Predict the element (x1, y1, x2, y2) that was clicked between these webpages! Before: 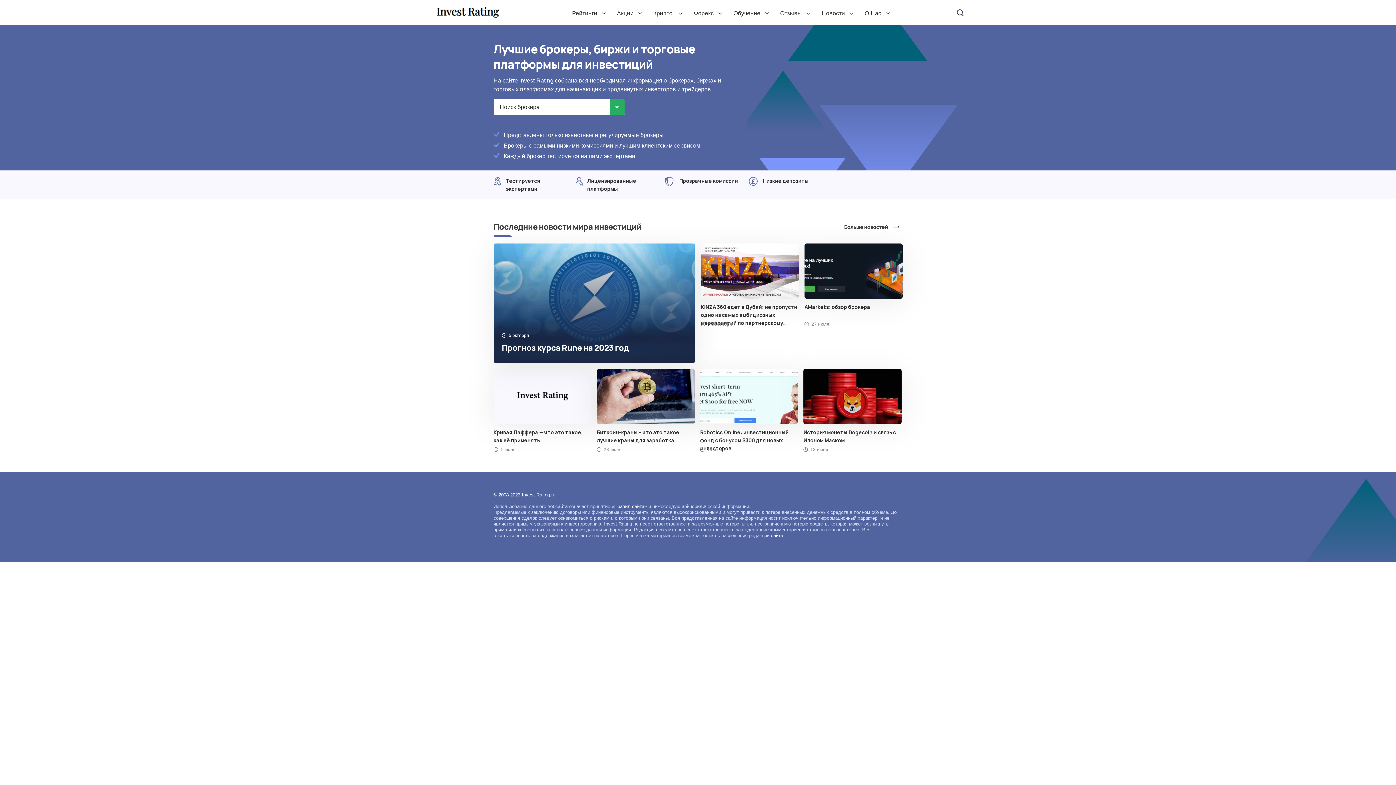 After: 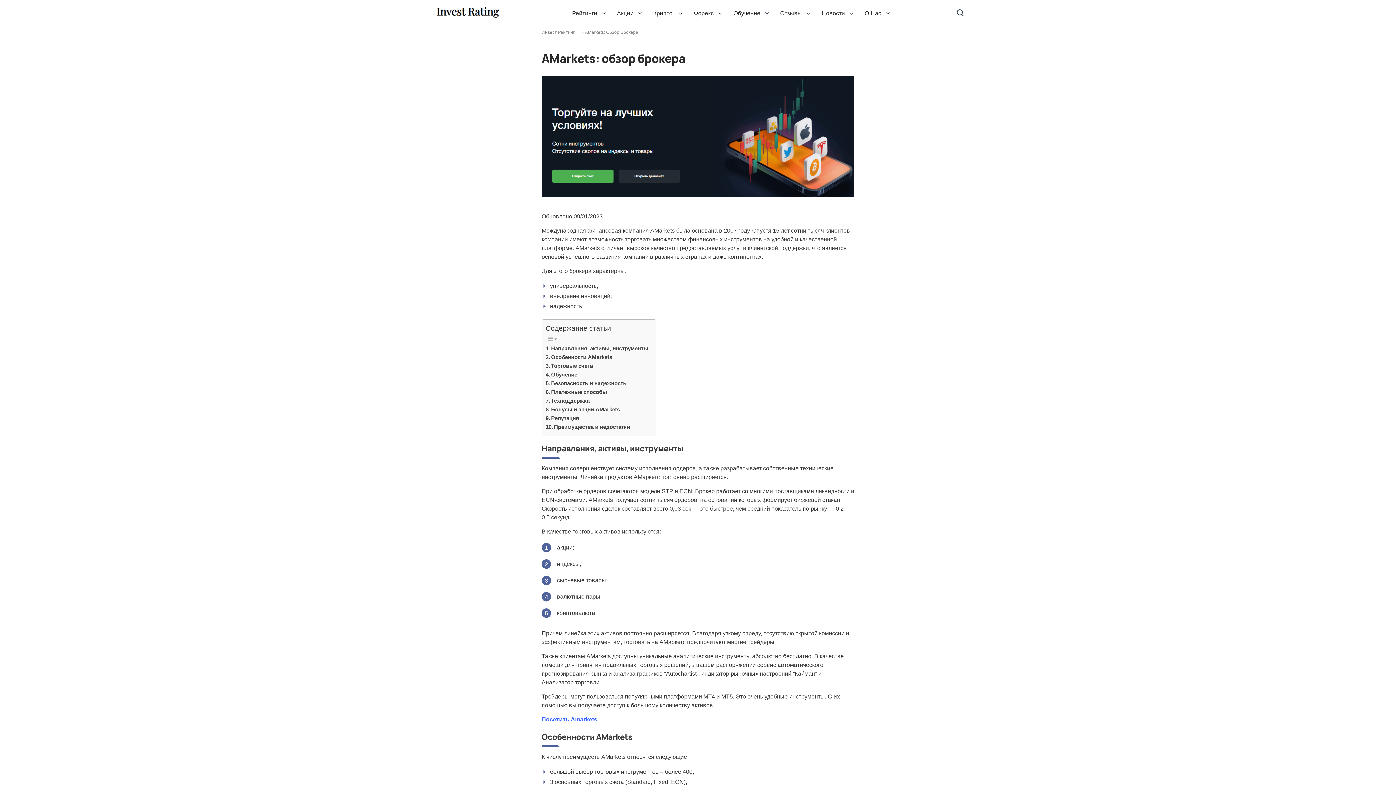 Action: bbox: (804, 267, 902, 273)